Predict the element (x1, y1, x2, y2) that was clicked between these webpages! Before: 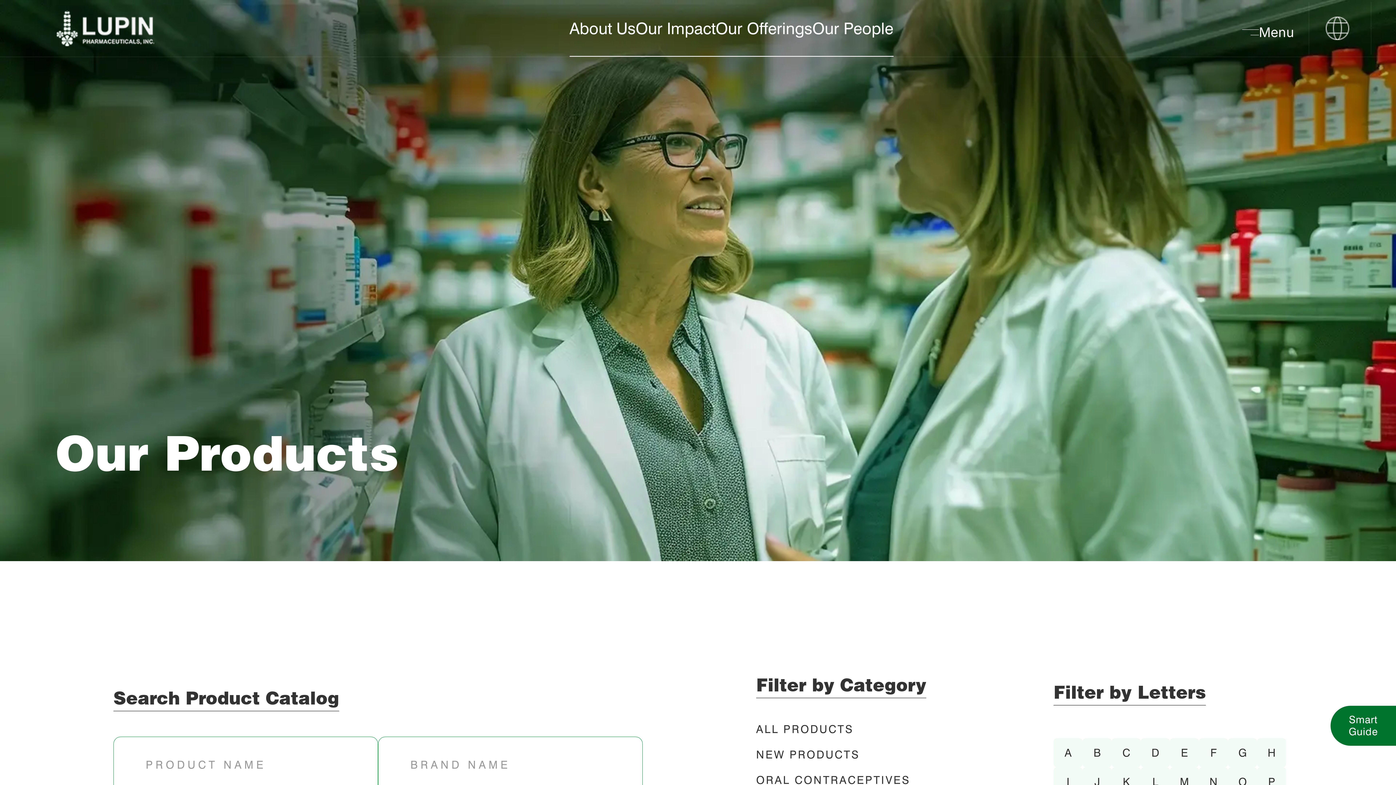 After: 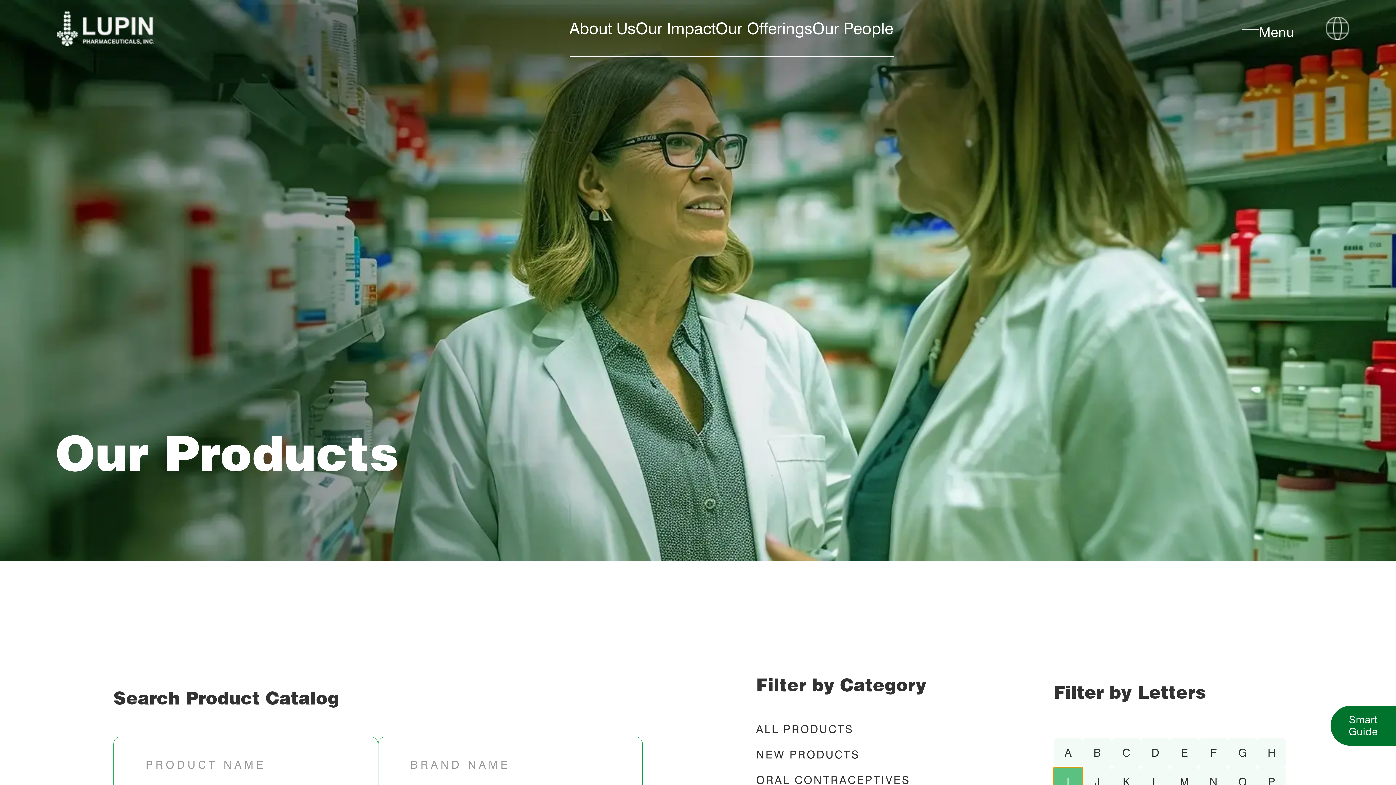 Action: label: I bbox: (1053, 767, 1082, 796)